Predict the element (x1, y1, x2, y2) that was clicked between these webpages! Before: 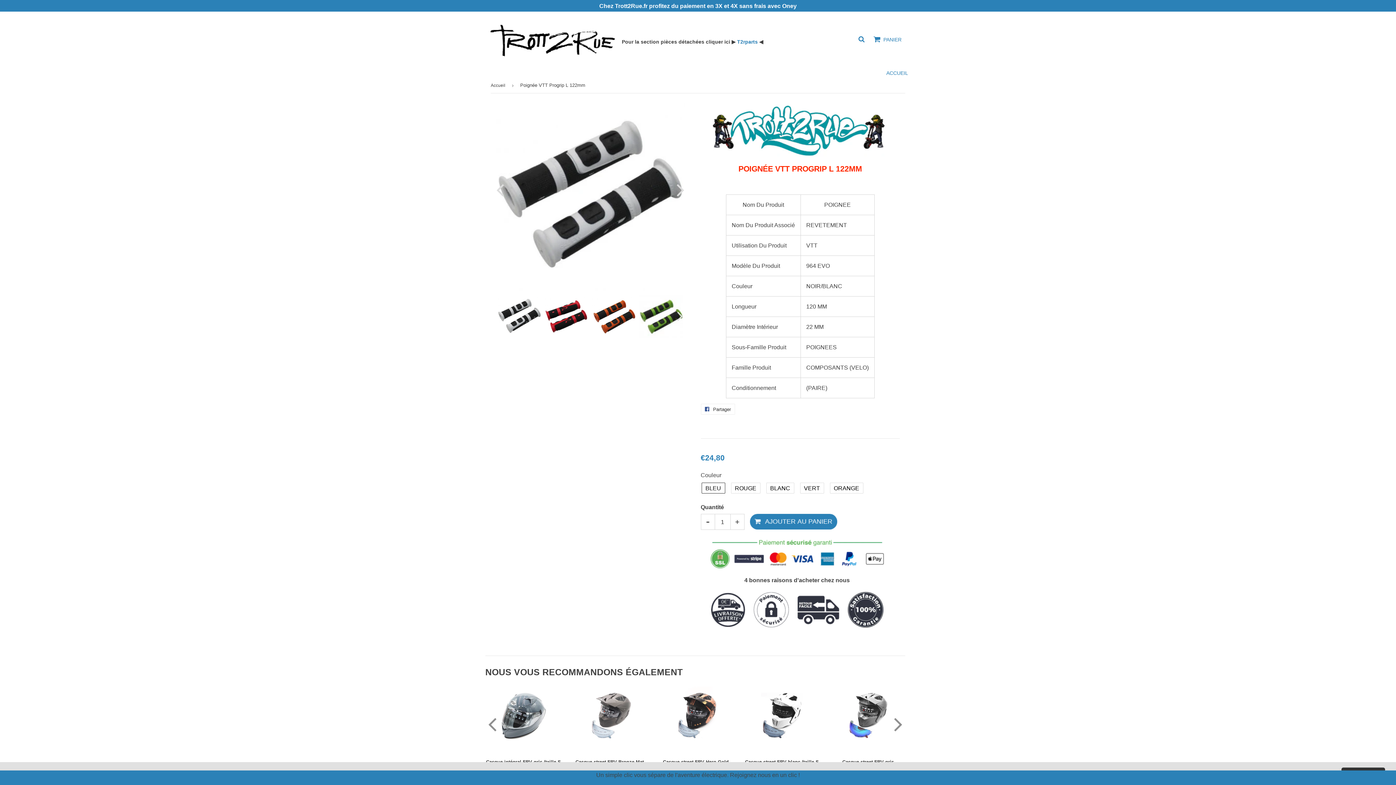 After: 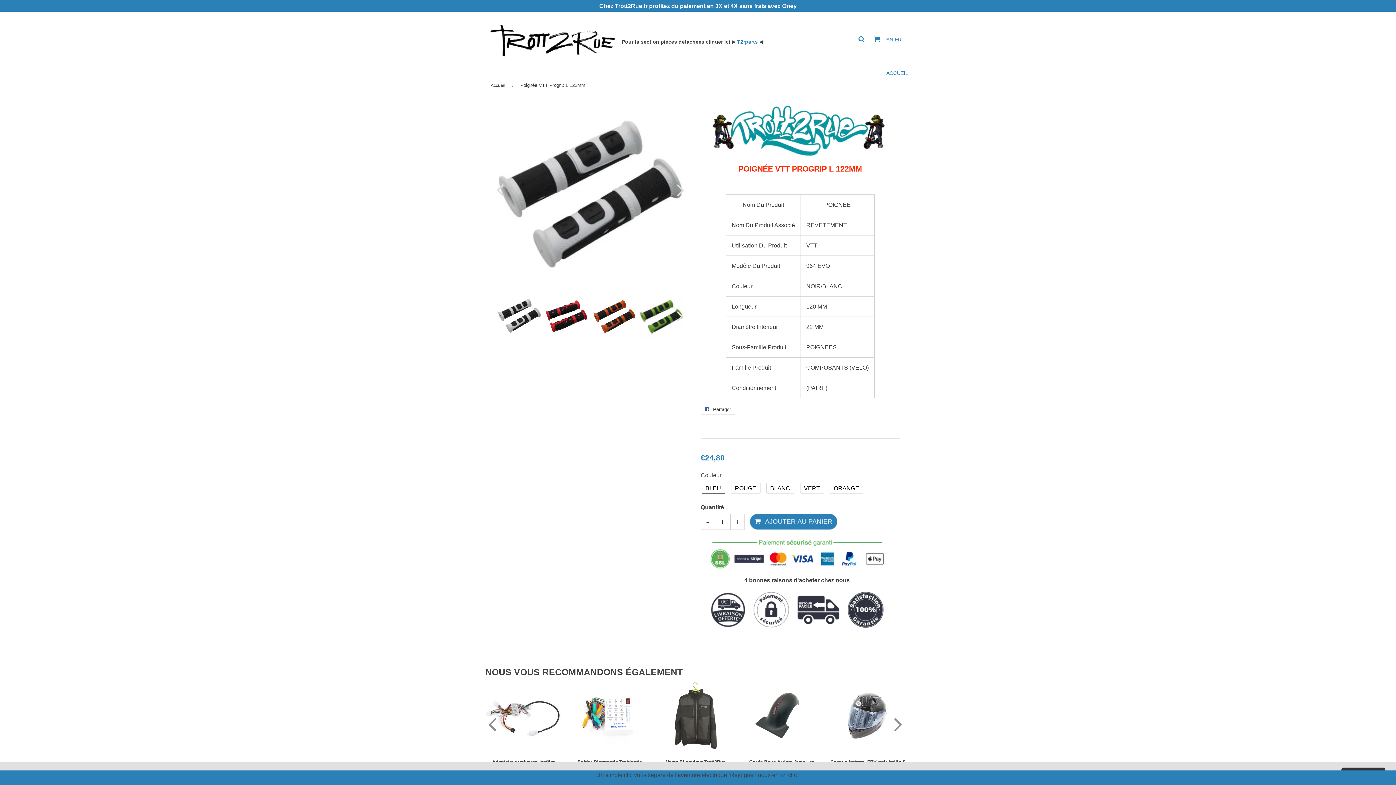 Action: bbox: (483, 705, 501, 743) label: Previous